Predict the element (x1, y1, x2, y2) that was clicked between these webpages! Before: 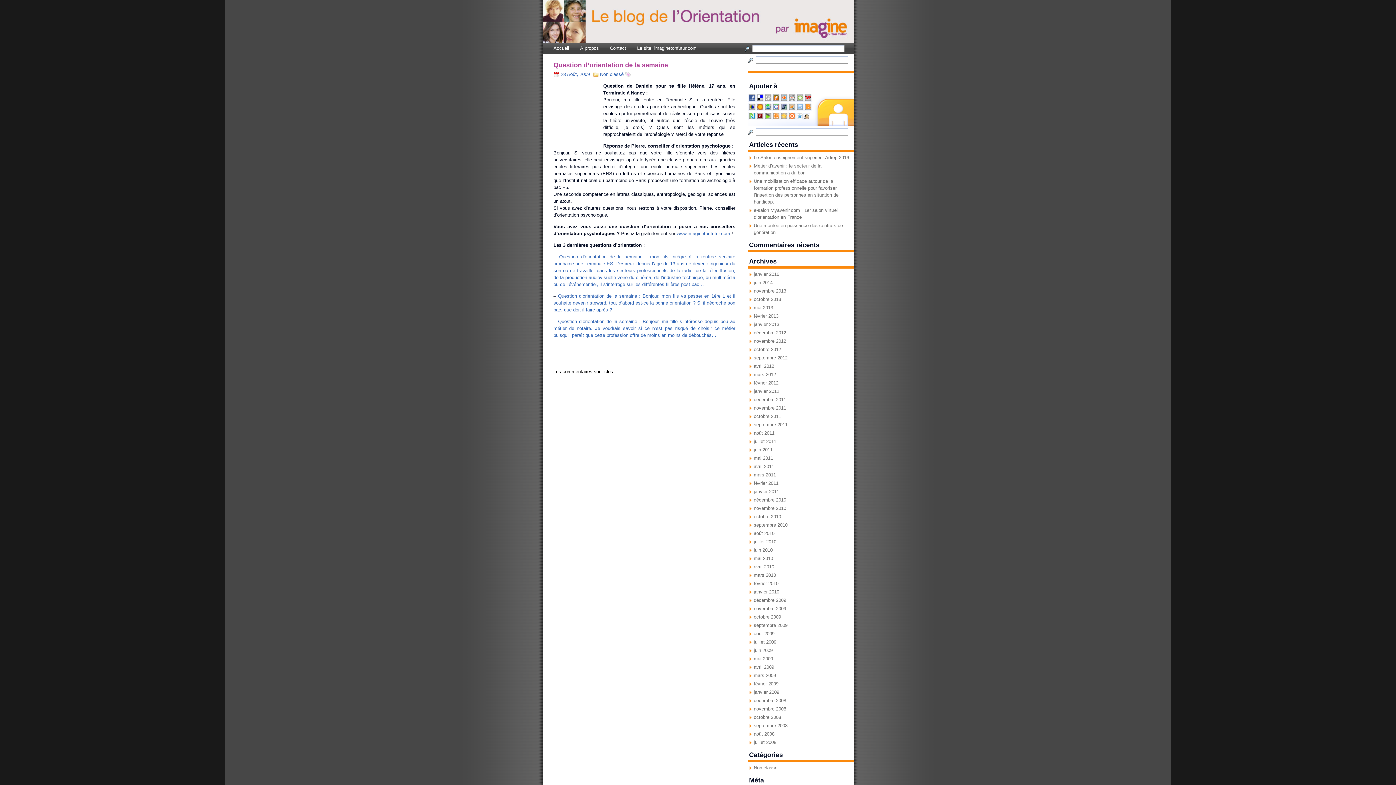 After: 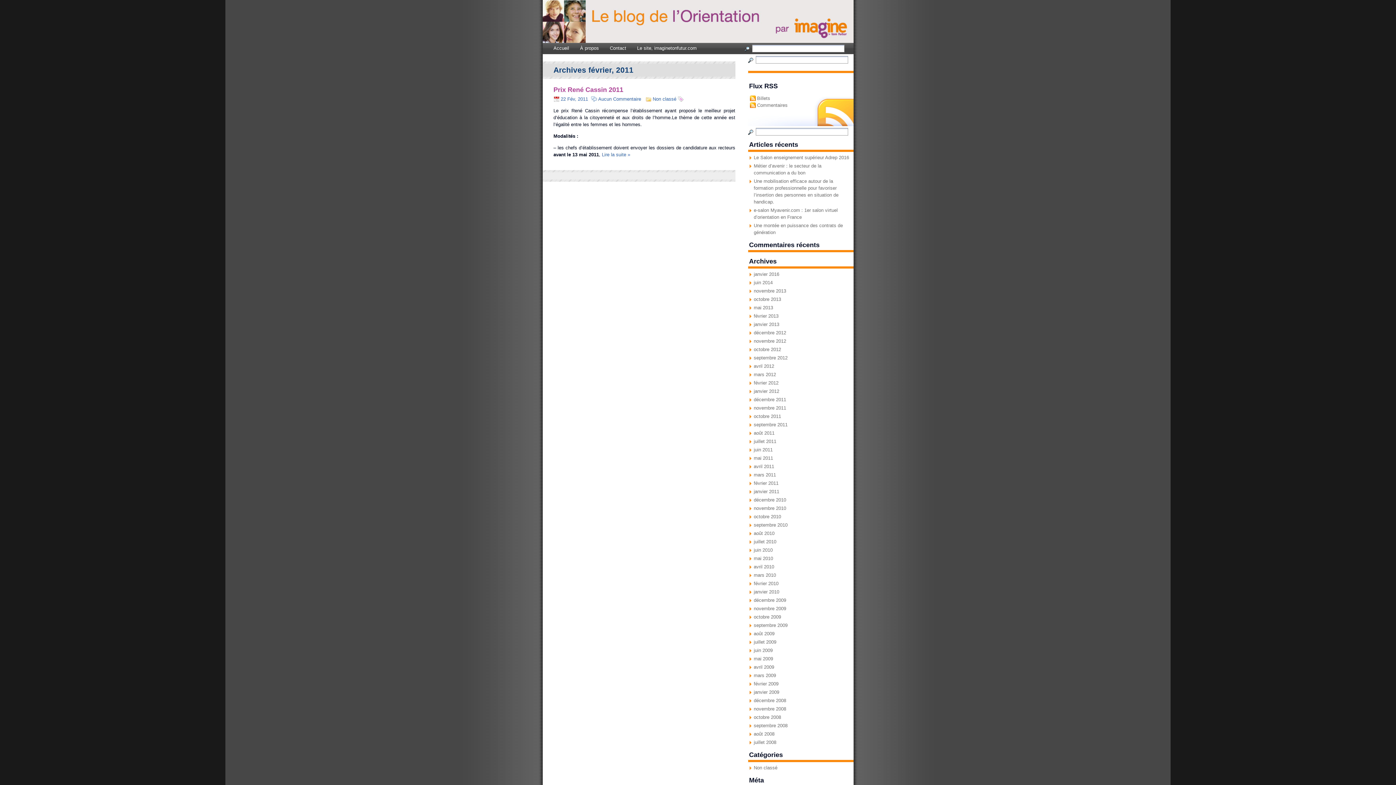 Action: label: février 2011 bbox: (754, 480, 778, 486)